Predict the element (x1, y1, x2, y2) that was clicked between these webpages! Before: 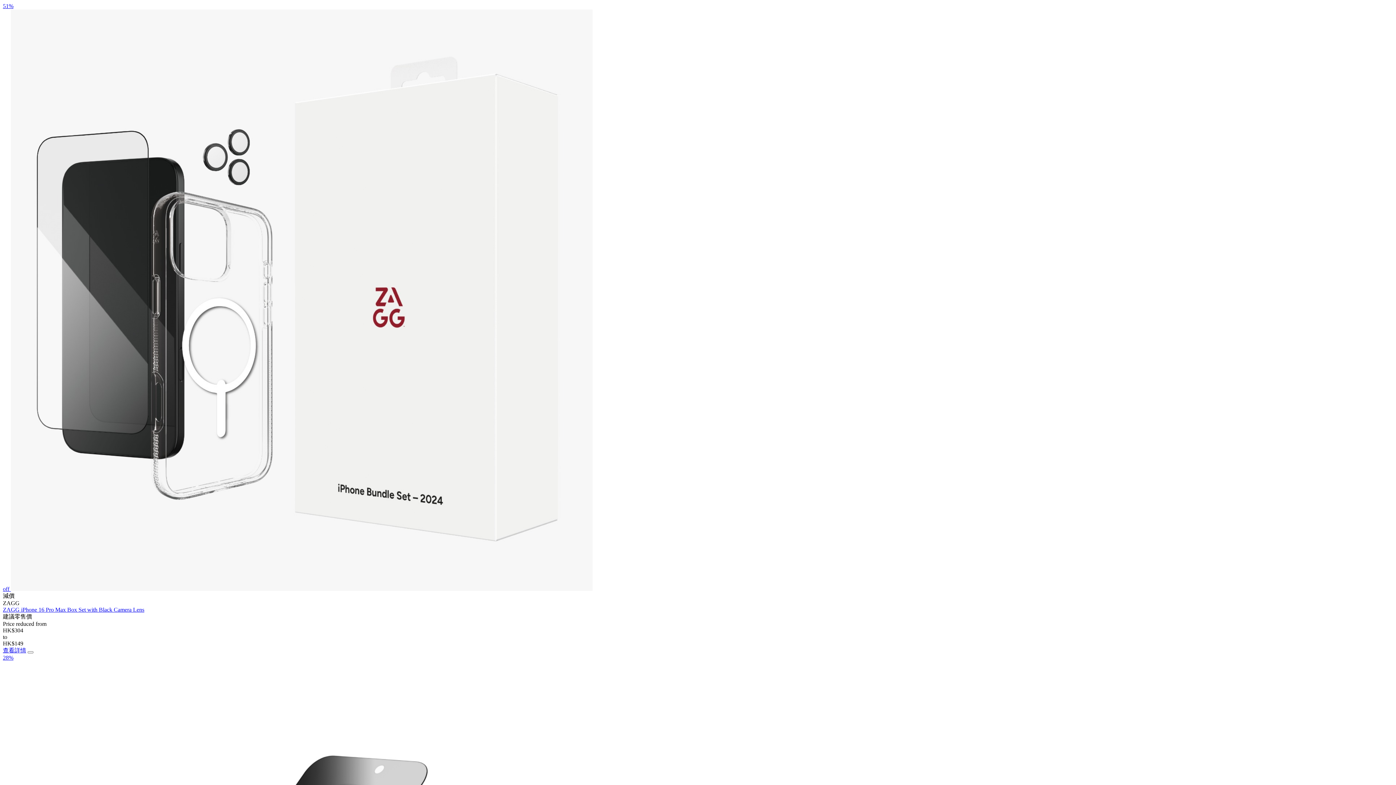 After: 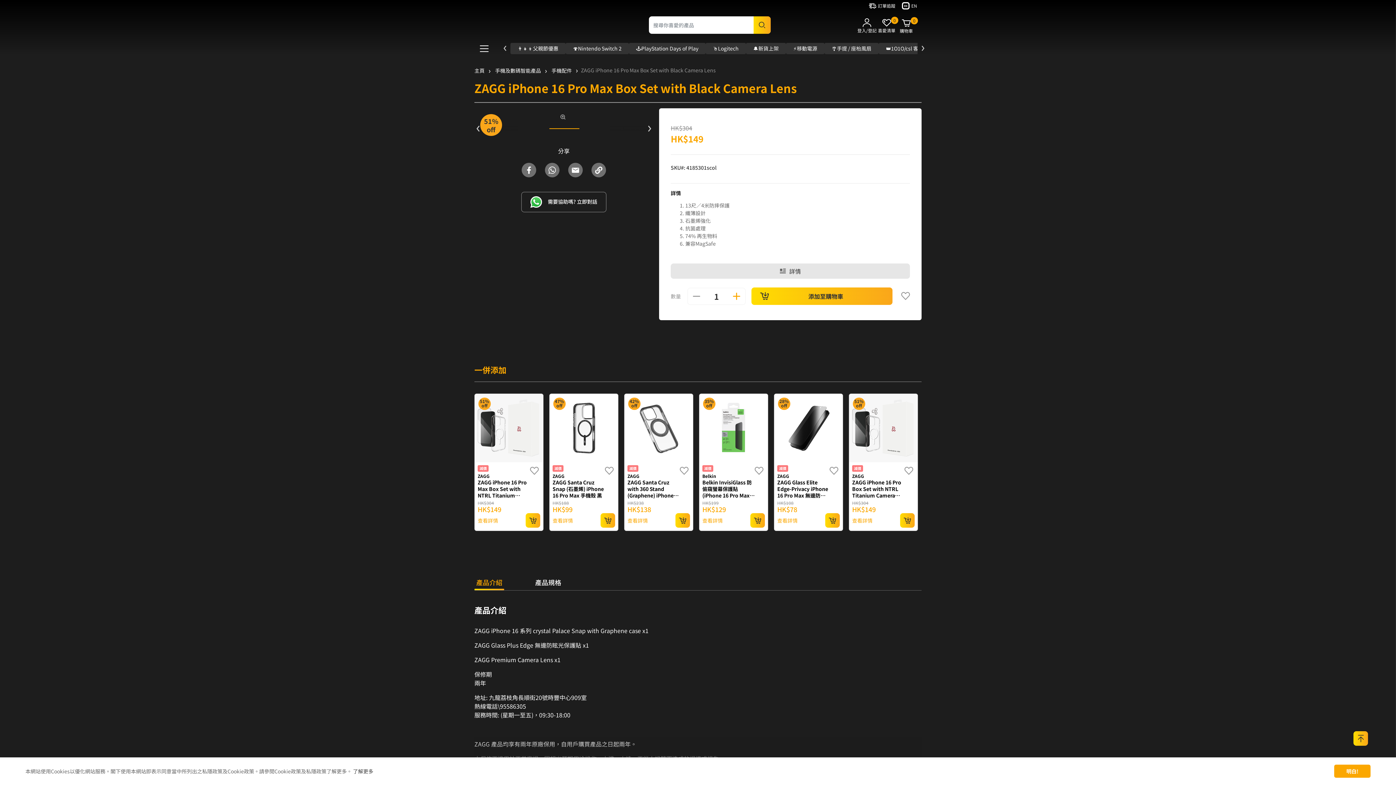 Action: label: ZAGG iPhone 16 Pro Max Box Set with Black Camera Lens bbox: (2, 606, 144, 613)